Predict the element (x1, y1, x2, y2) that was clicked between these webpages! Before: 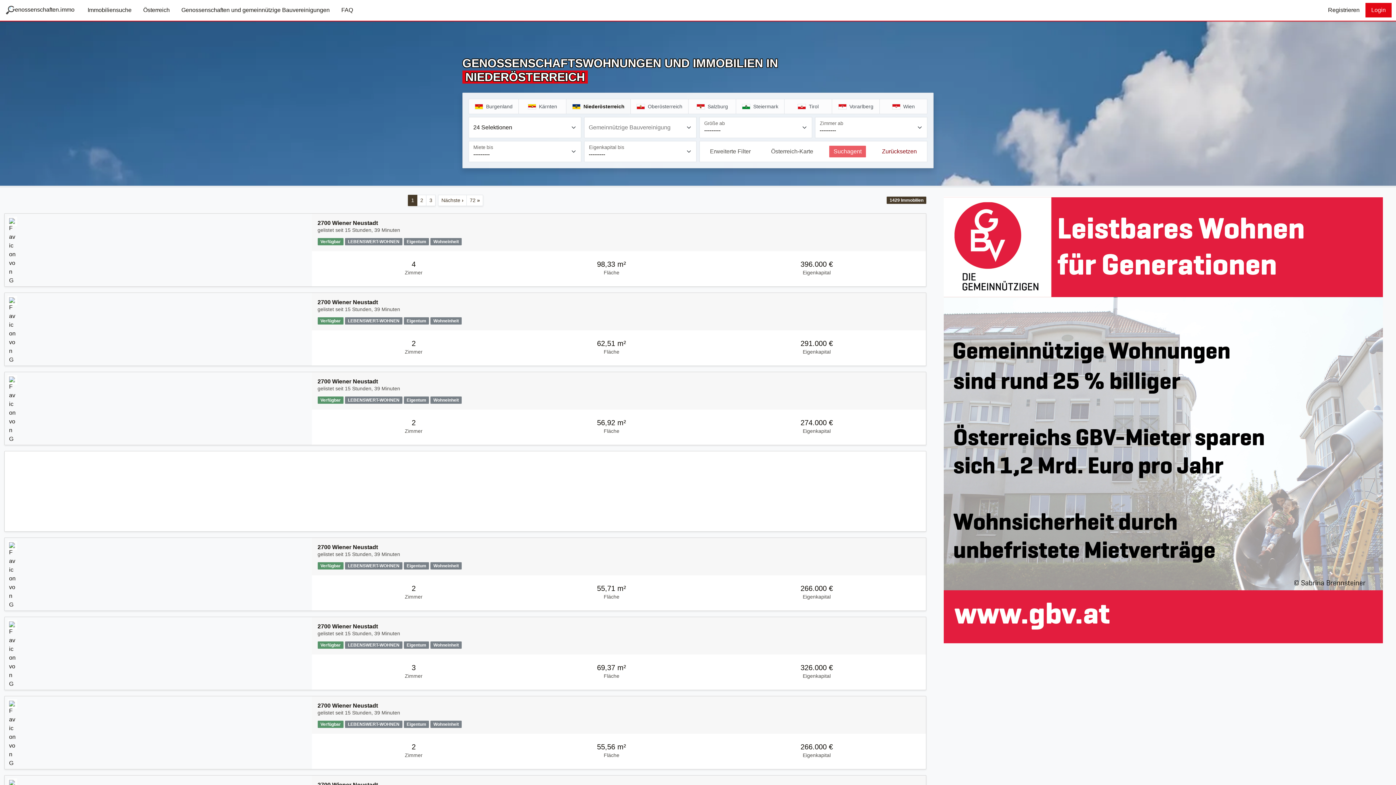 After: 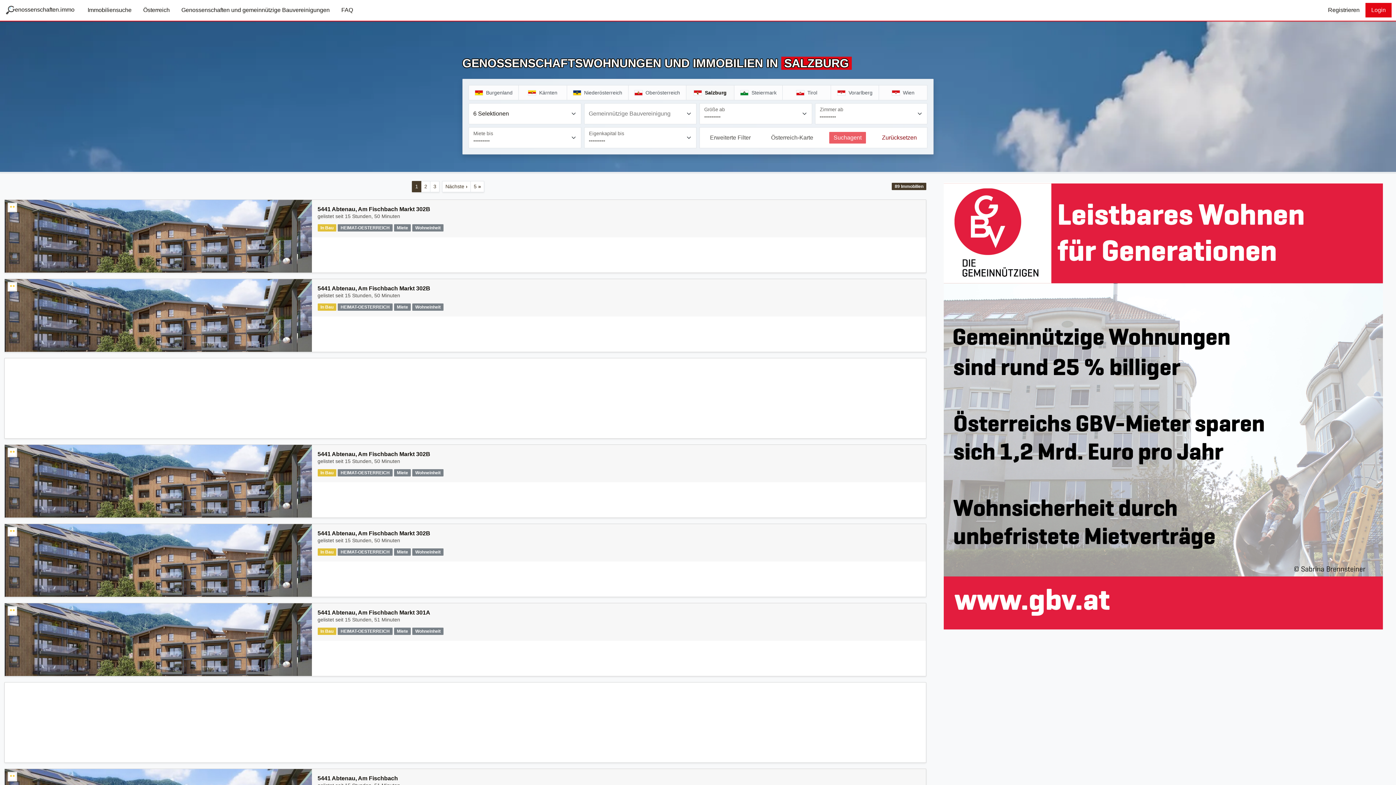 Action: label: Salzburg bbox: (688, 99, 736, 113)